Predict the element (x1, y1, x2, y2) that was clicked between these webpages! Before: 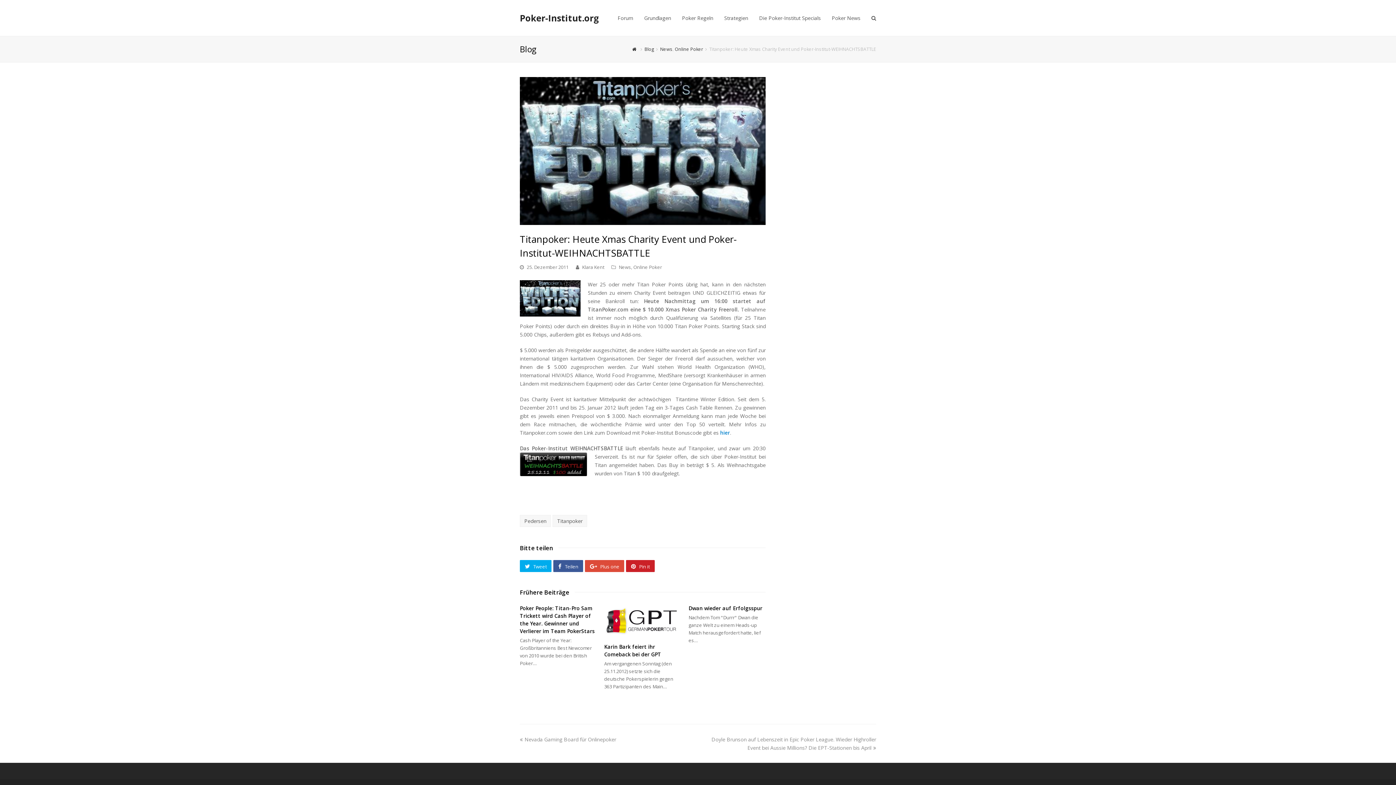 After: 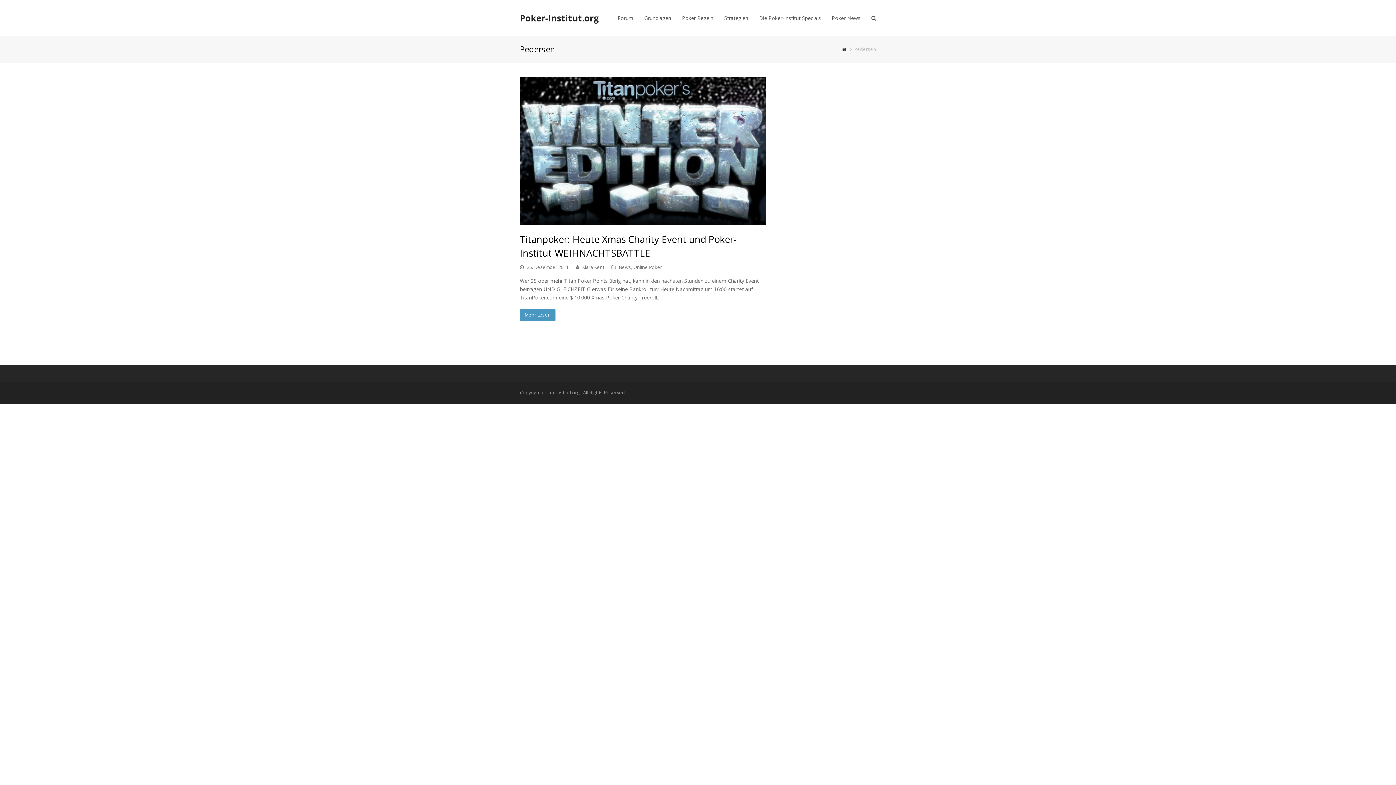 Action: label: Pedersen bbox: (520, 515, 551, 527)